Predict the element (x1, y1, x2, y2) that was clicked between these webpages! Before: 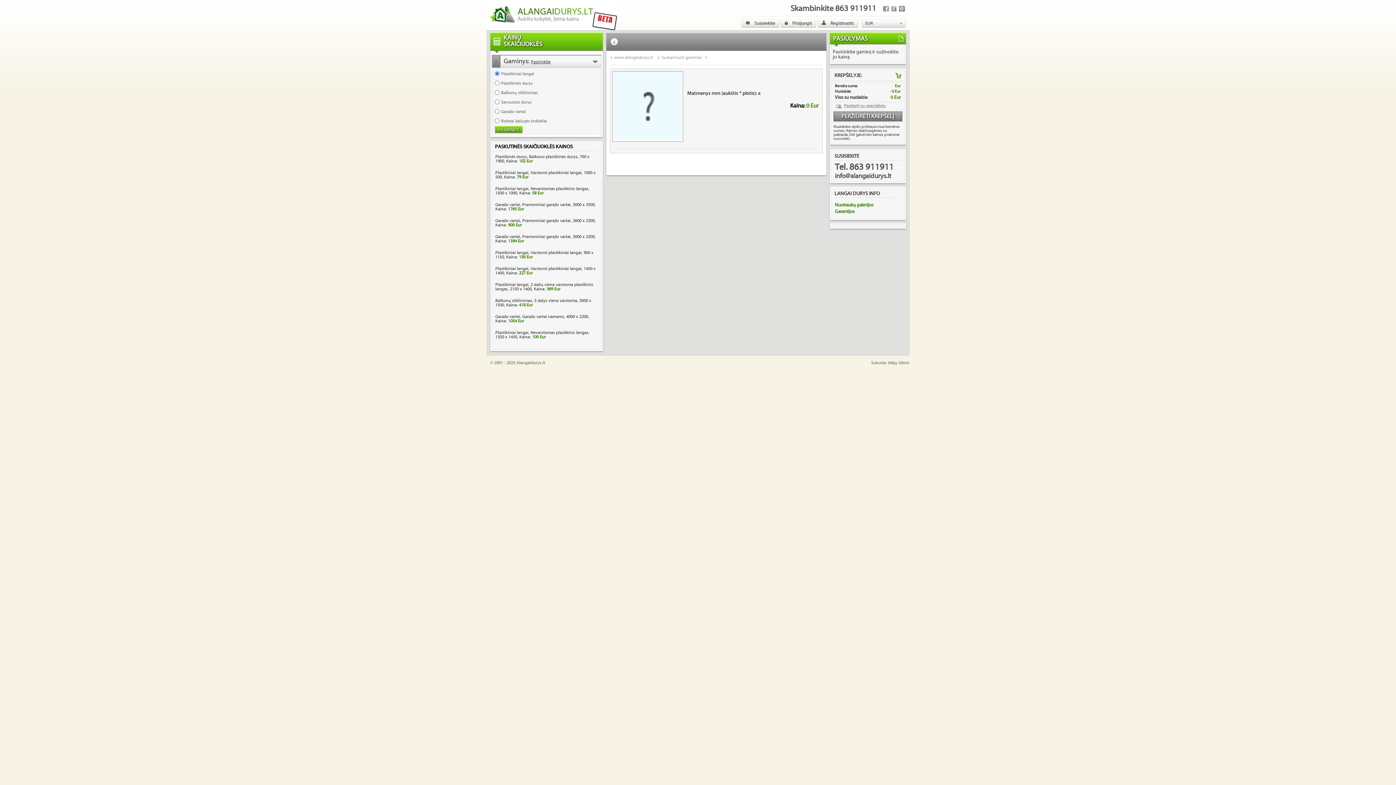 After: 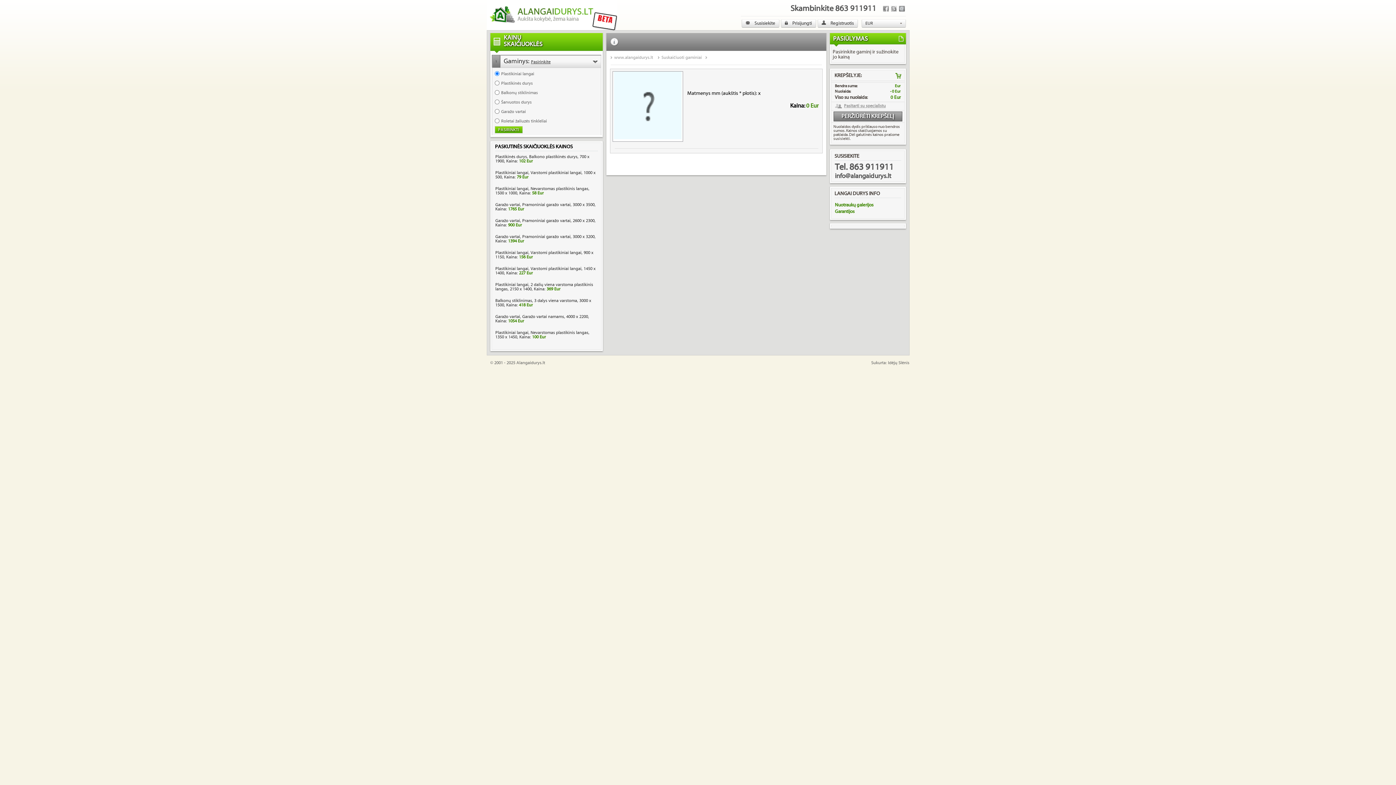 Action: label: Nuotraukų galerijos bbox: (835, 202, 873, 208)